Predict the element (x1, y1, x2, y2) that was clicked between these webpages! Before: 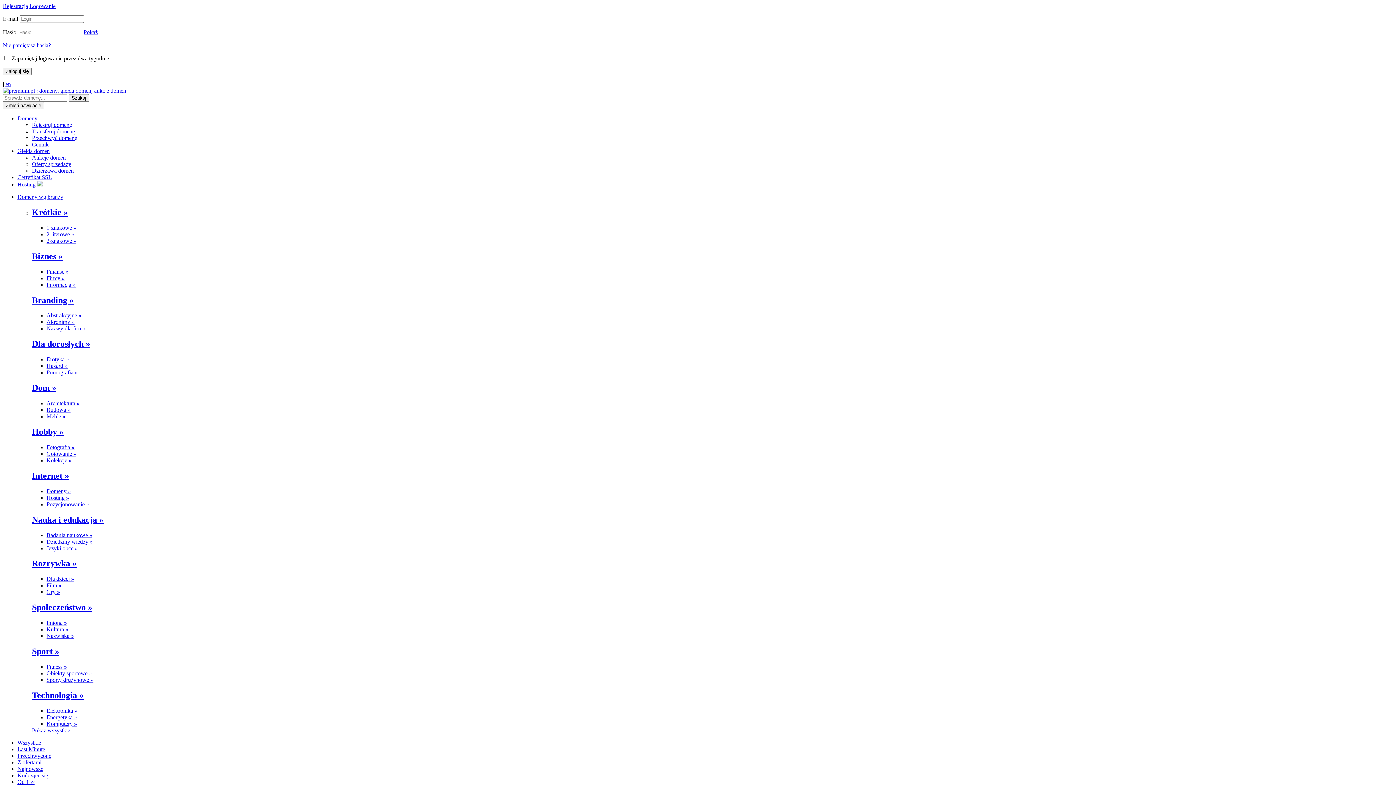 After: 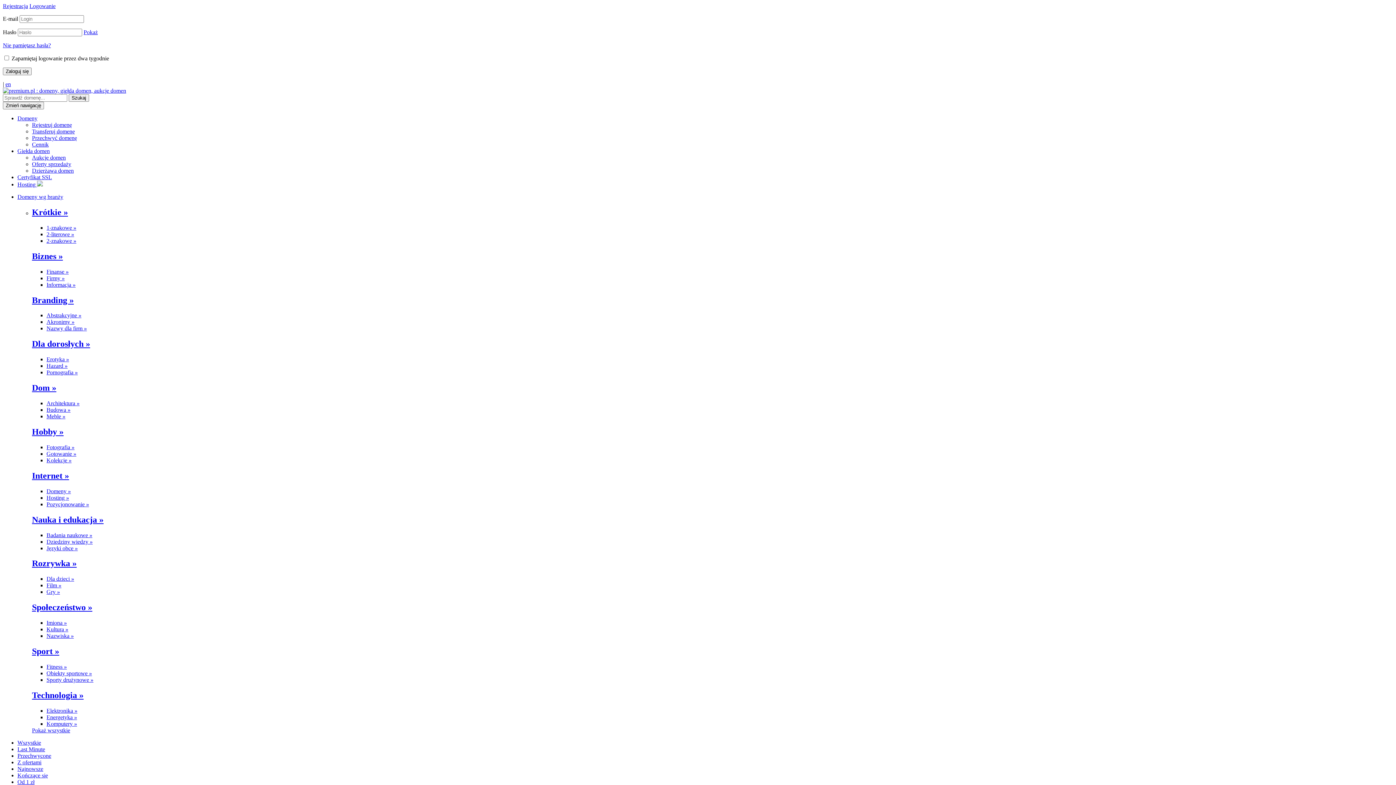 Action: label: Domeny bbox: (17, 115, 37, 121)